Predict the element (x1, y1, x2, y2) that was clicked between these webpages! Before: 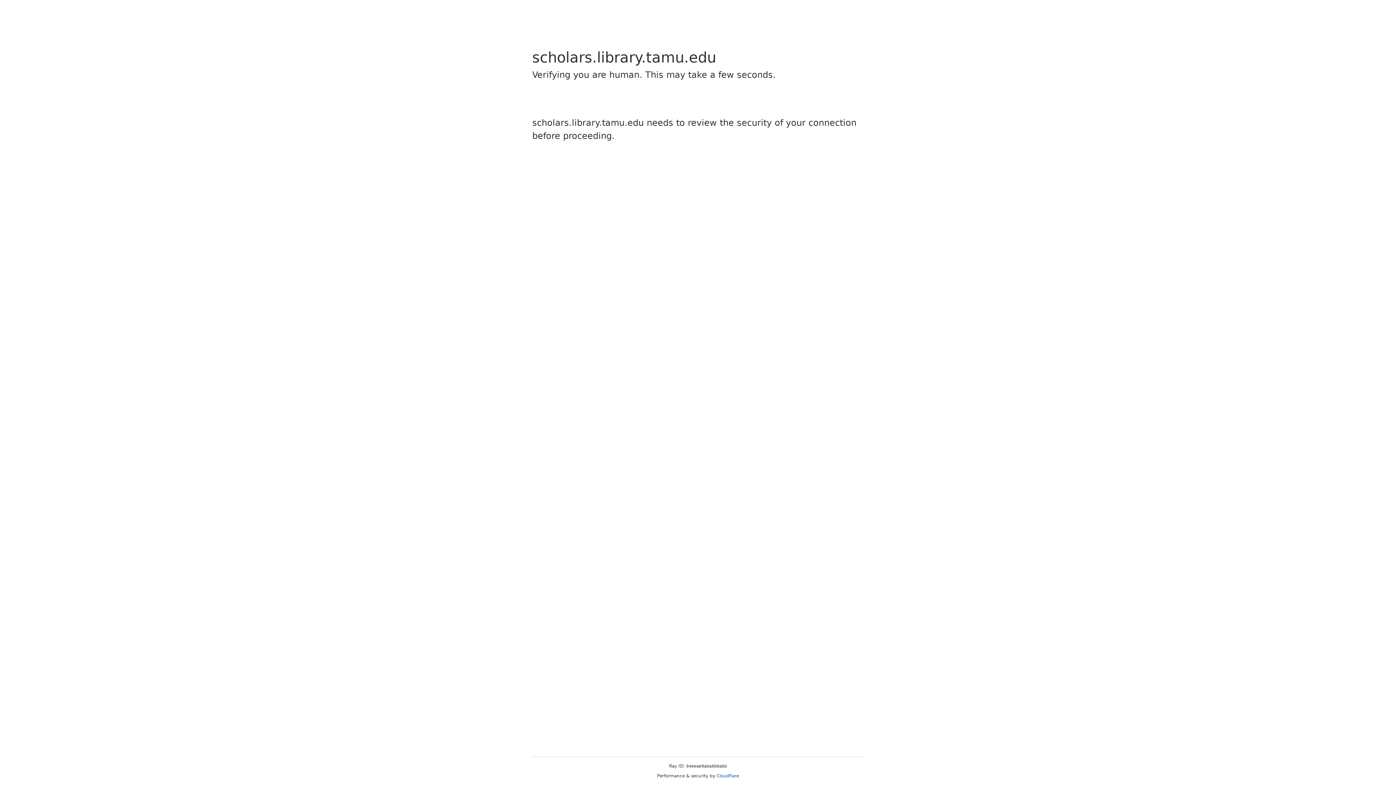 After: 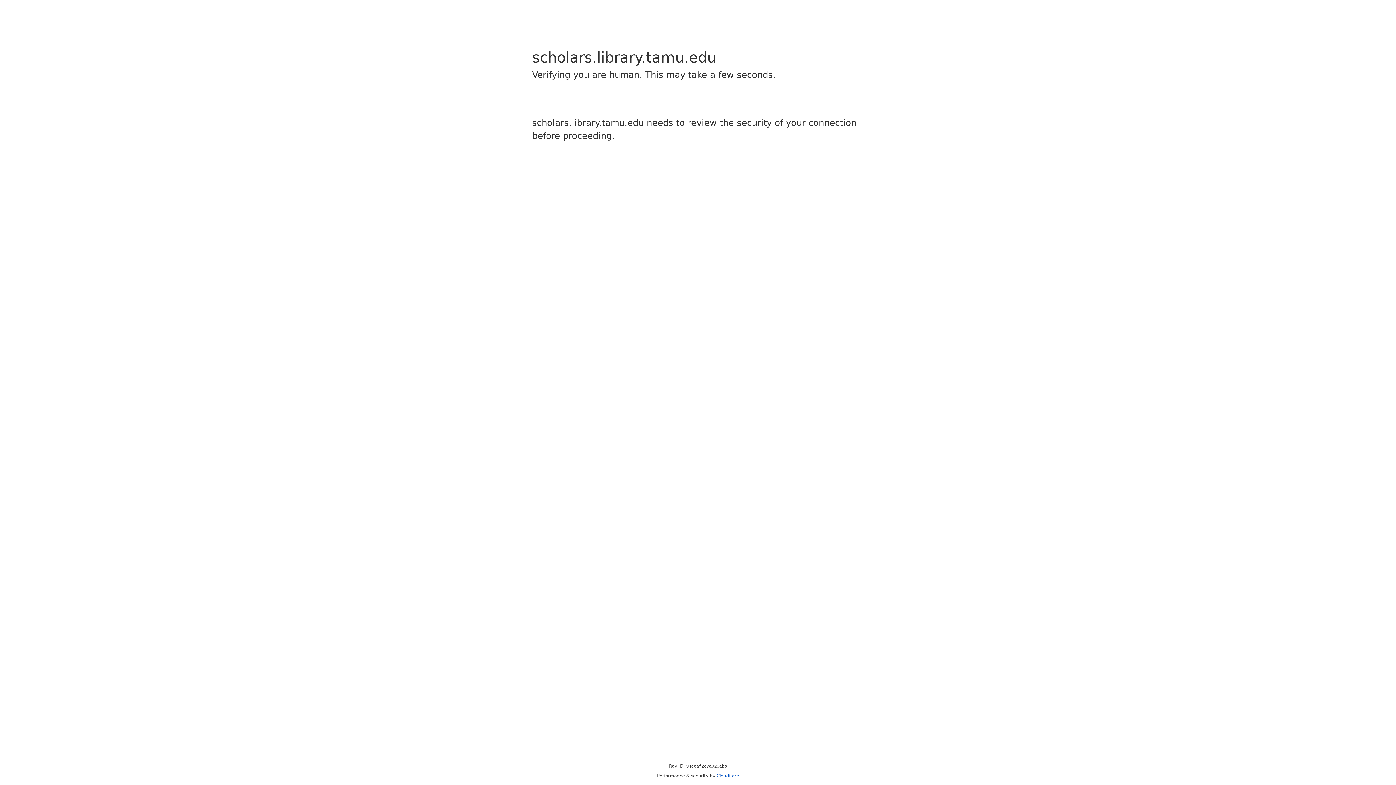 Action: bbox: (716, 773, 739, 778) label: Cloudflare